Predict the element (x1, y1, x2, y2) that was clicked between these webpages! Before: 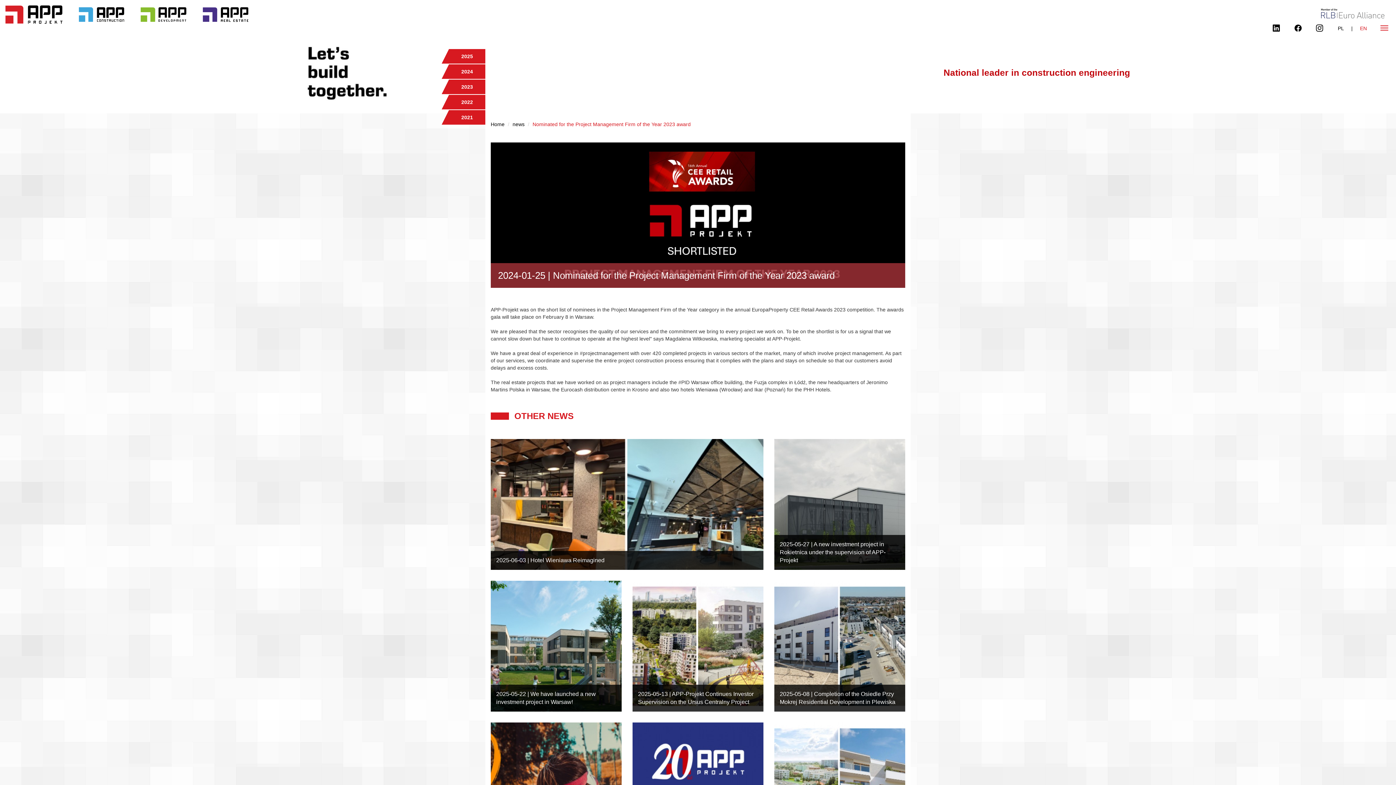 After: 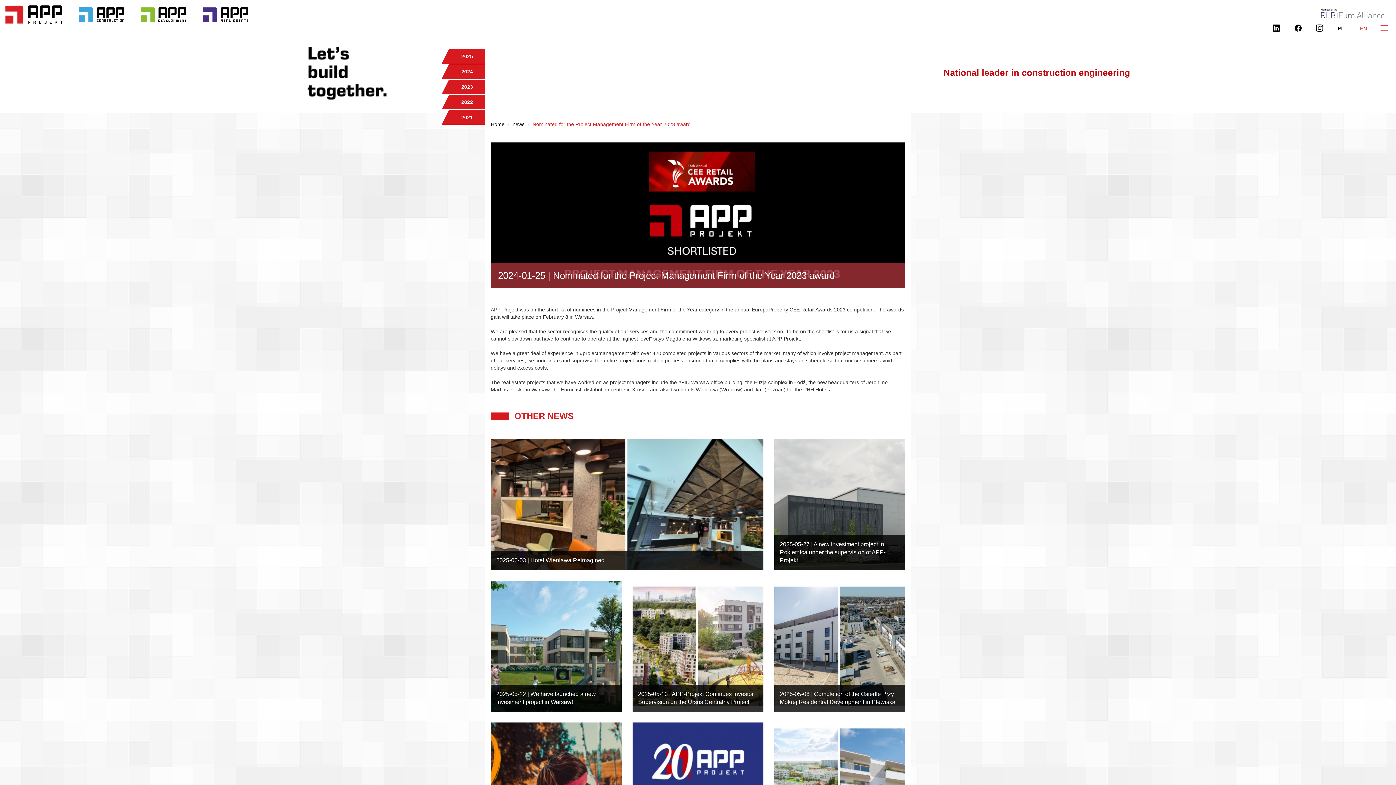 Action: bbox: (1273, 24, 1287, 32)